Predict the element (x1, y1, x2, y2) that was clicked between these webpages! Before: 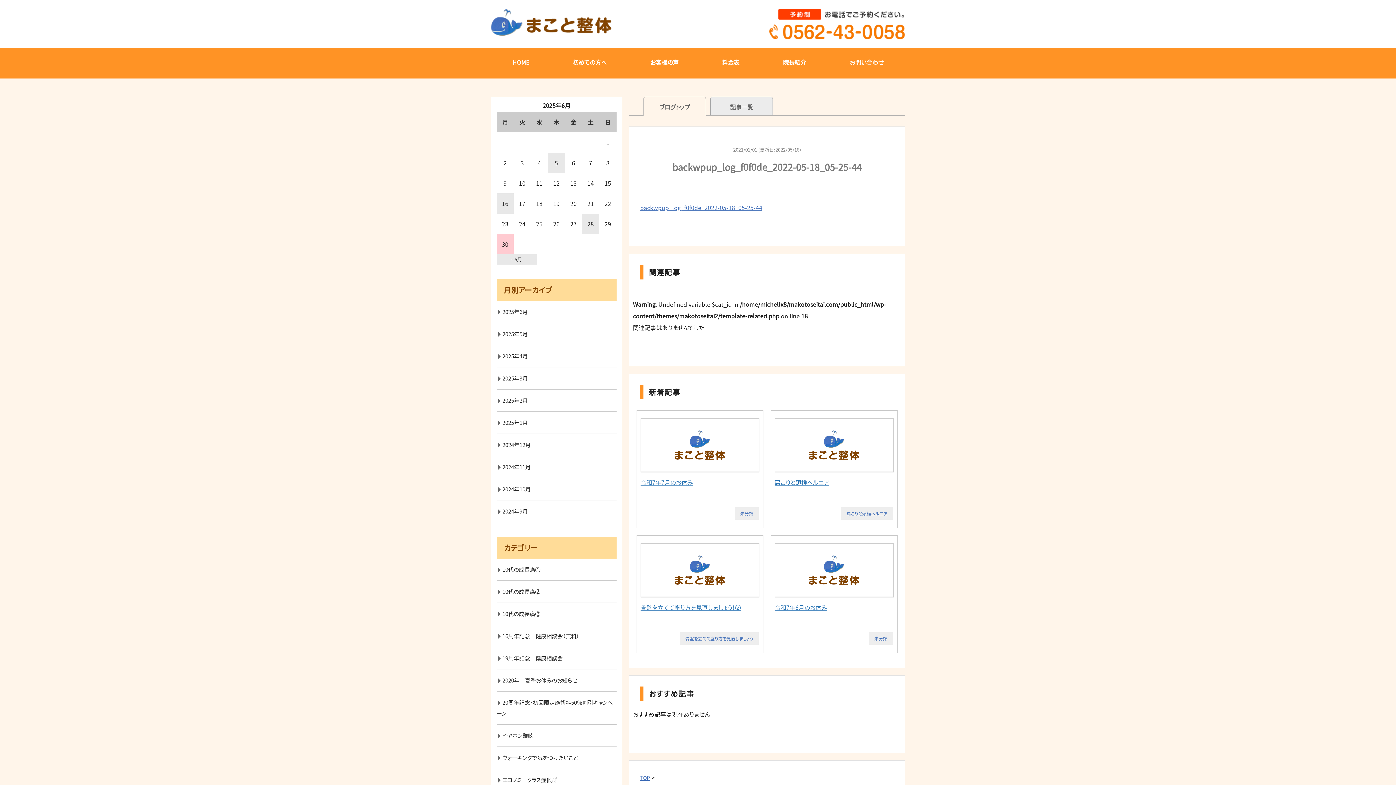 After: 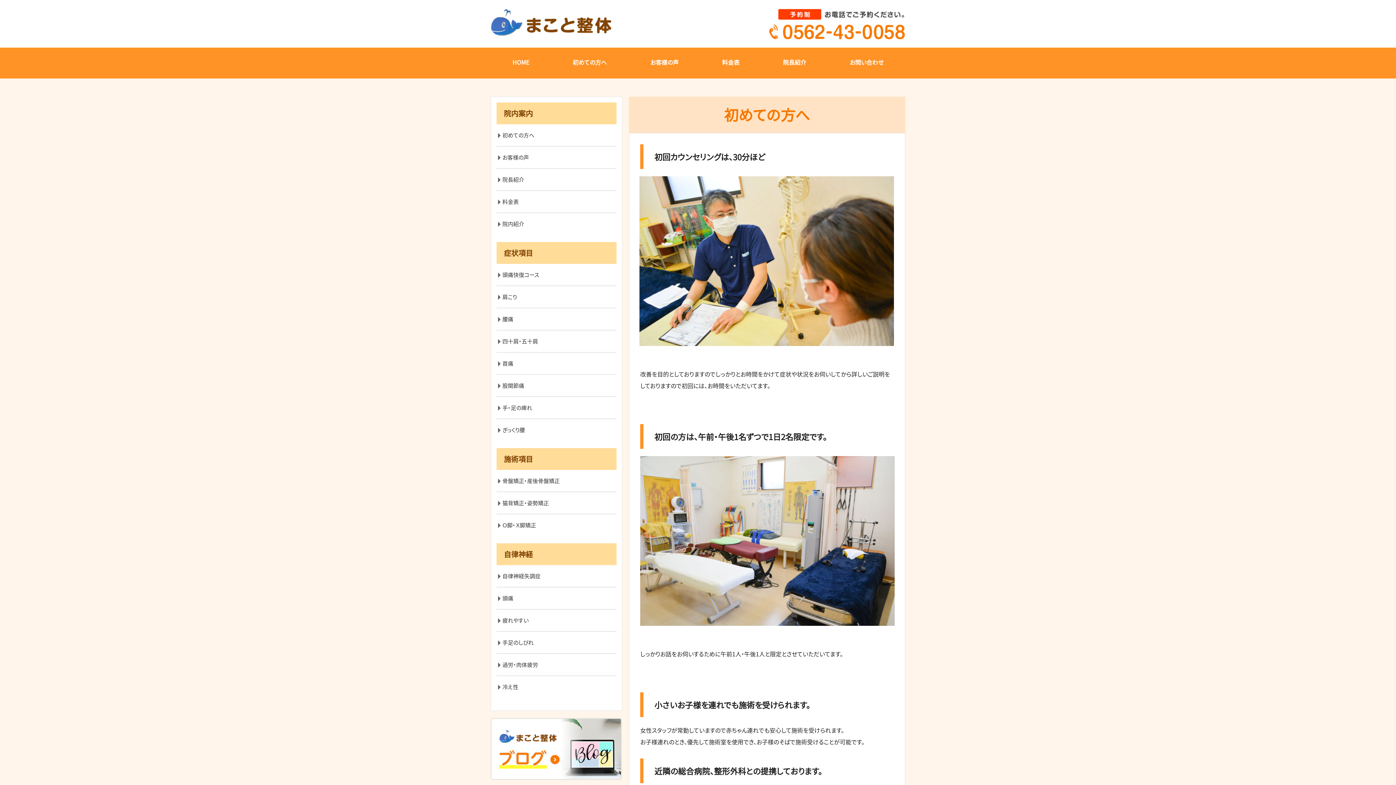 Action: bbox: (551, 54, 628, 71) label: 初めての方へ